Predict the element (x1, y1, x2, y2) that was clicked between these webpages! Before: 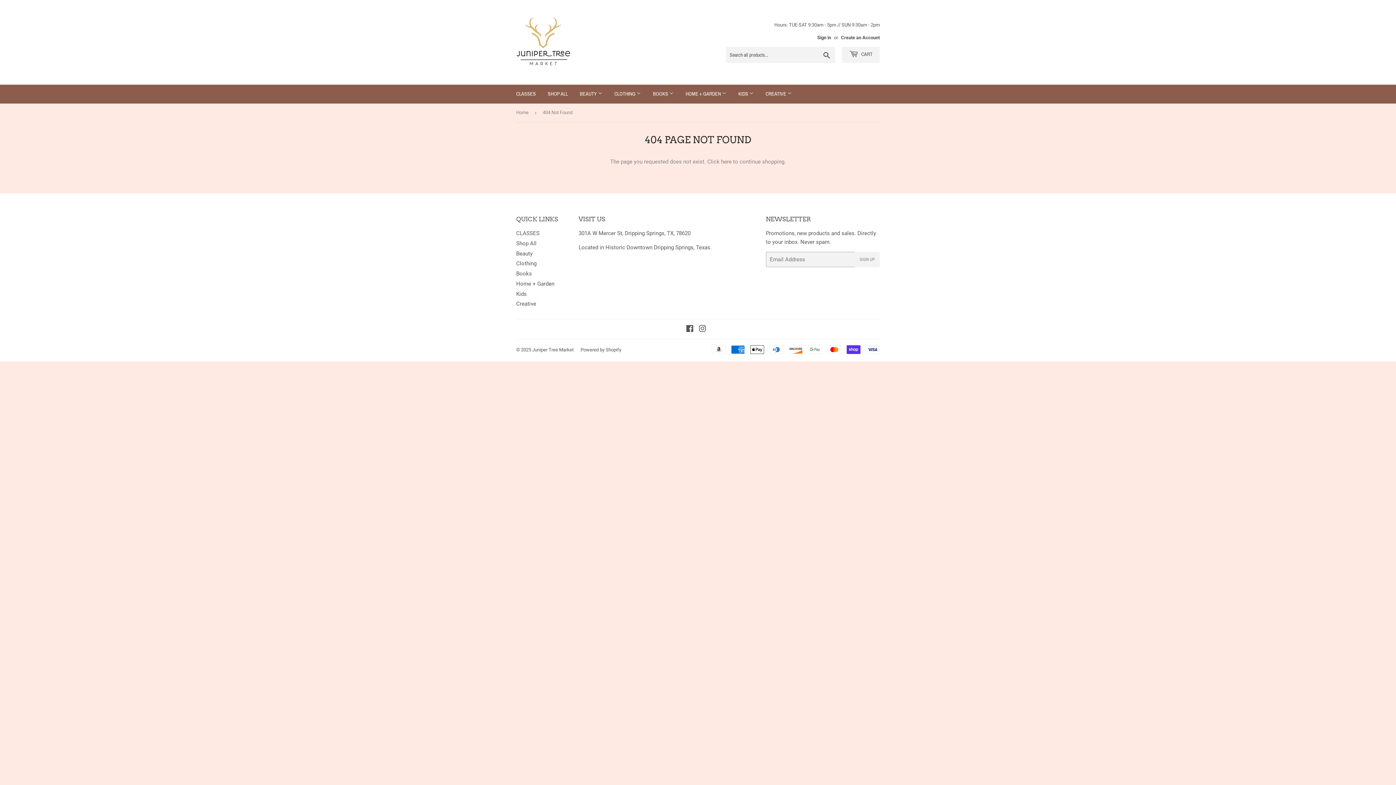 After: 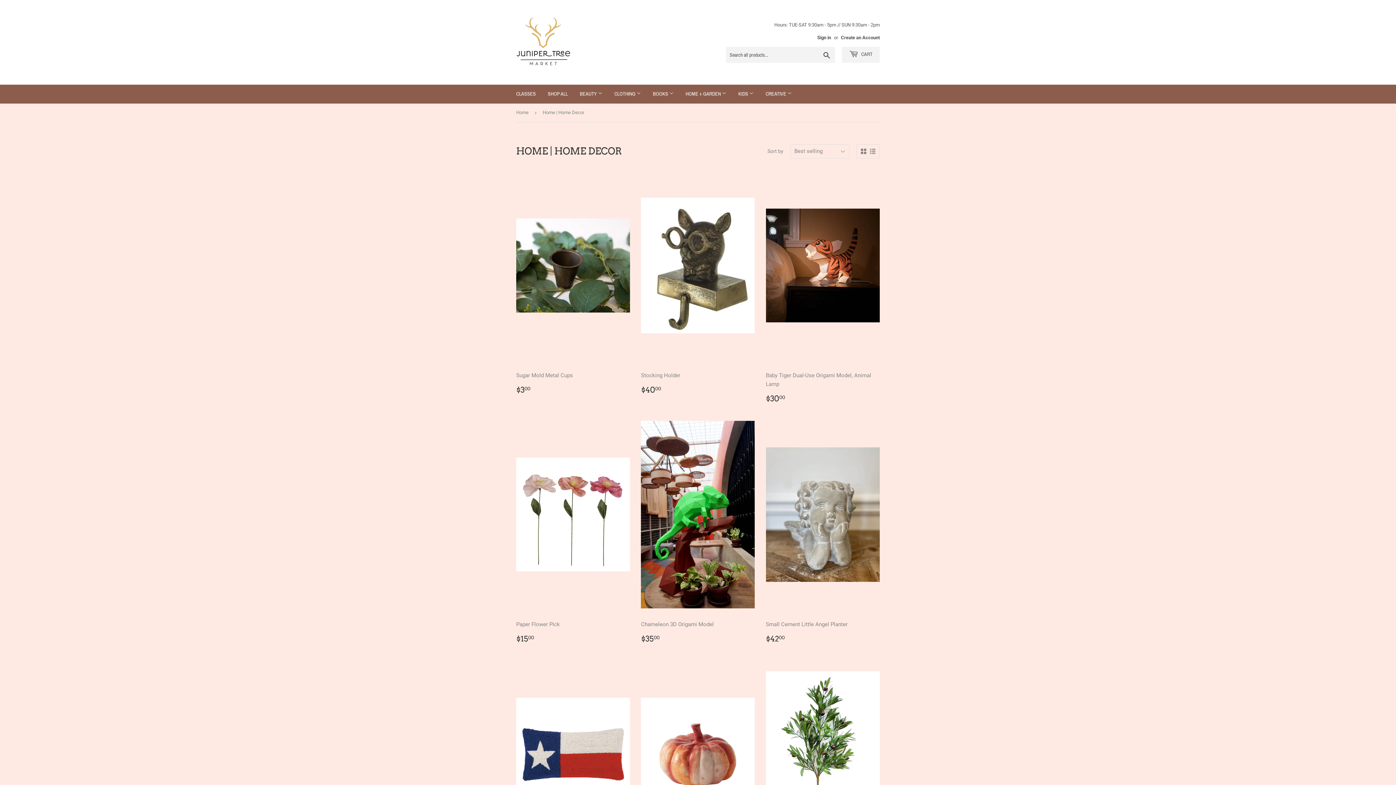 Action: bbox: (516, 280, 554, 287) label: Home + Garden